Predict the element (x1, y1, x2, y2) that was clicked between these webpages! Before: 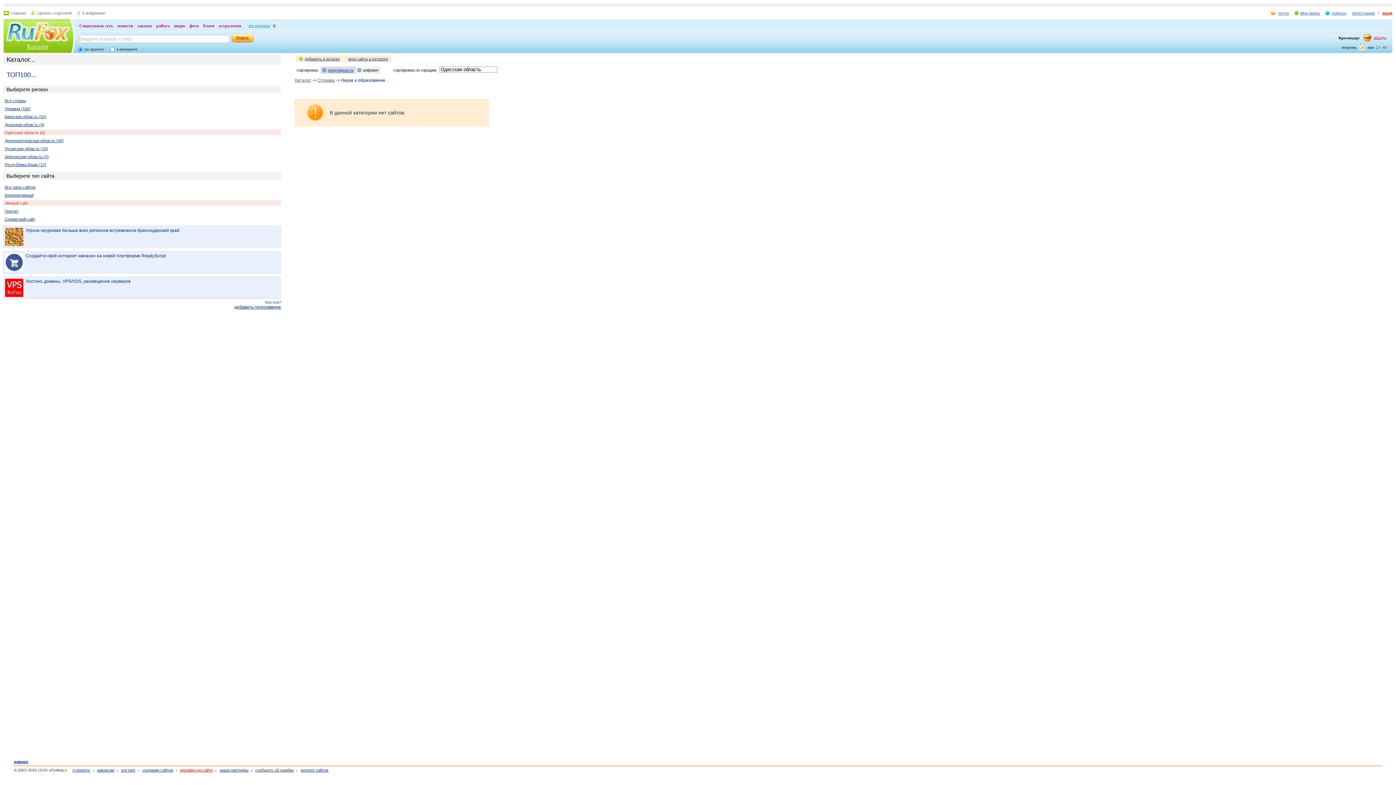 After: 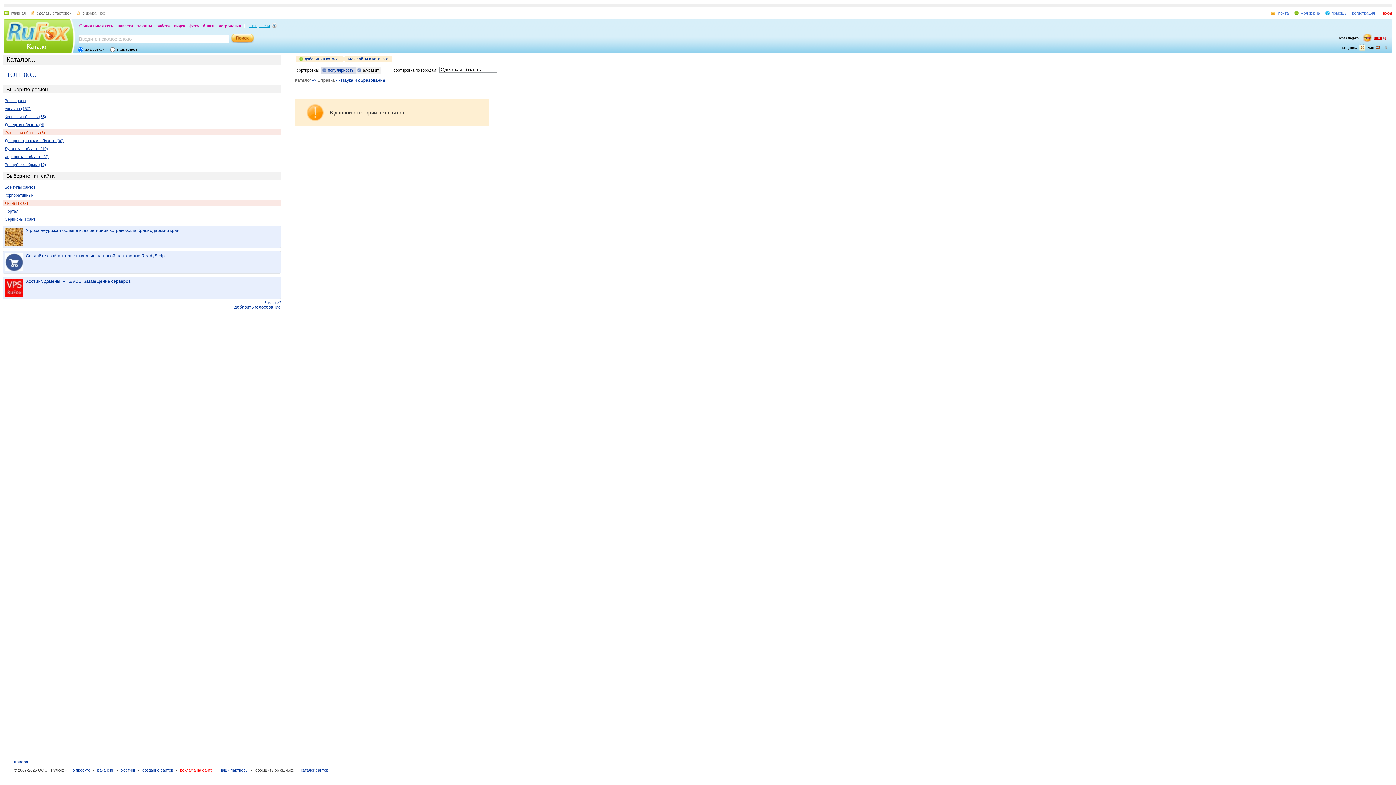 Action: bbox: (5, 253, 278, 271) label: Создайте свой интернет-магазин на новой платформе ReadyScript